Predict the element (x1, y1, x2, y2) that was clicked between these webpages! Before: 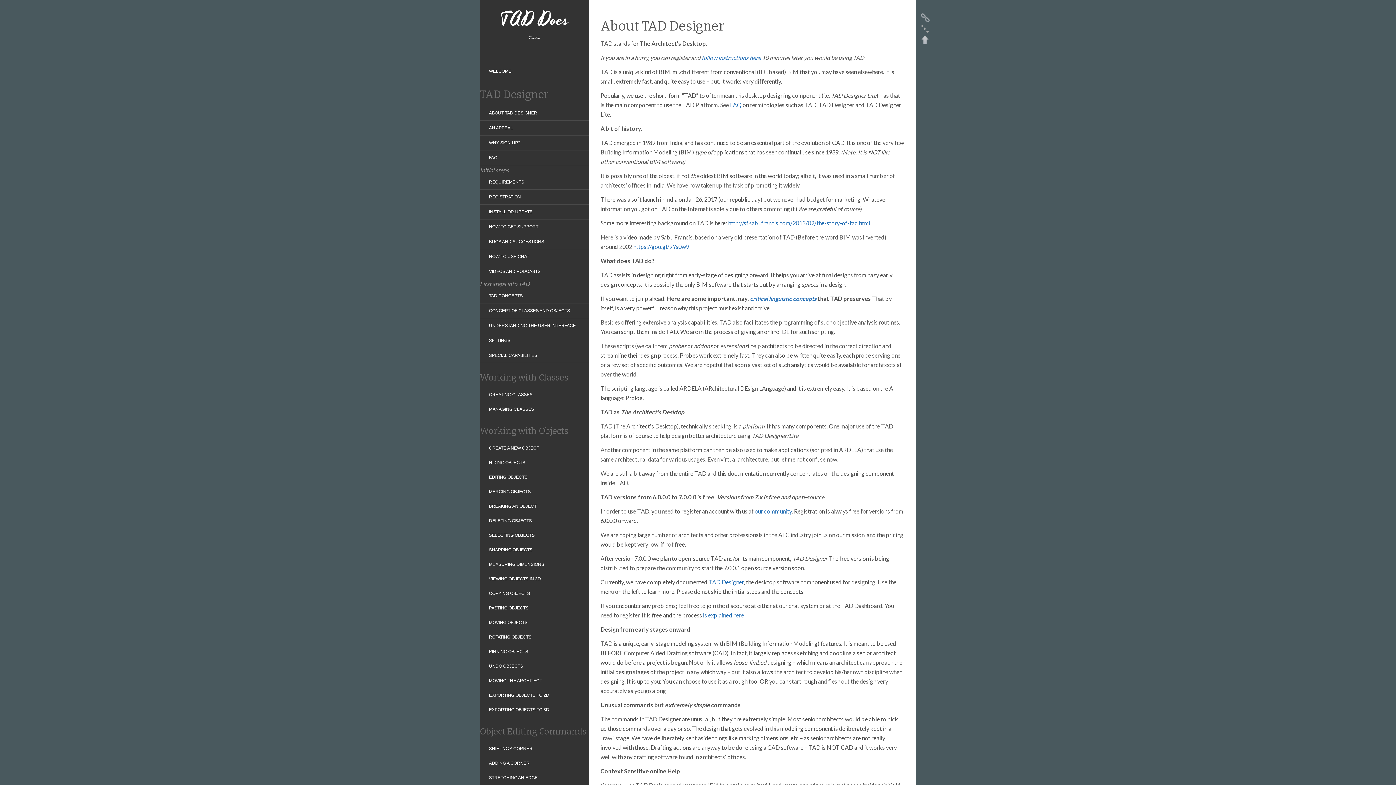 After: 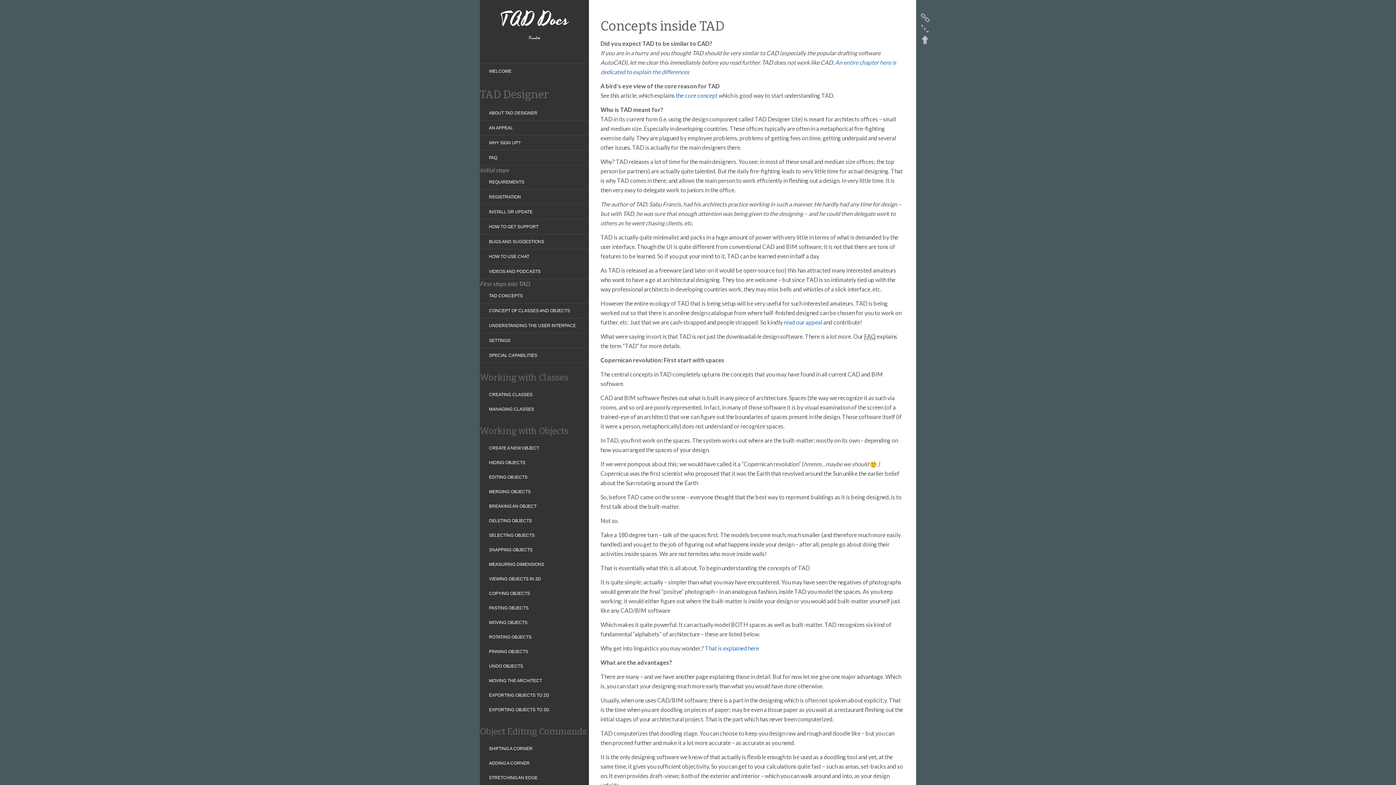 Action: label: TAD CONCEPTS bbox: (480, 289, 532, 302)